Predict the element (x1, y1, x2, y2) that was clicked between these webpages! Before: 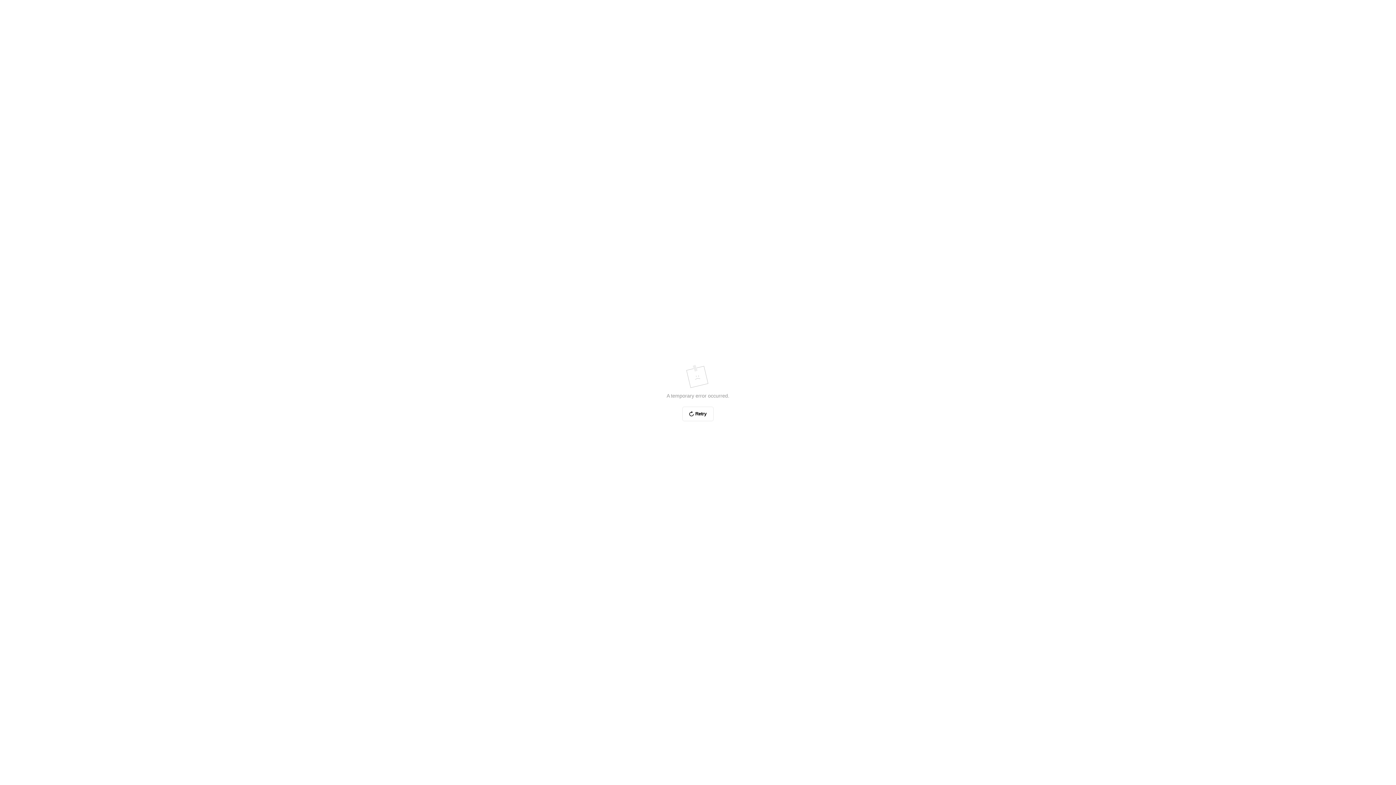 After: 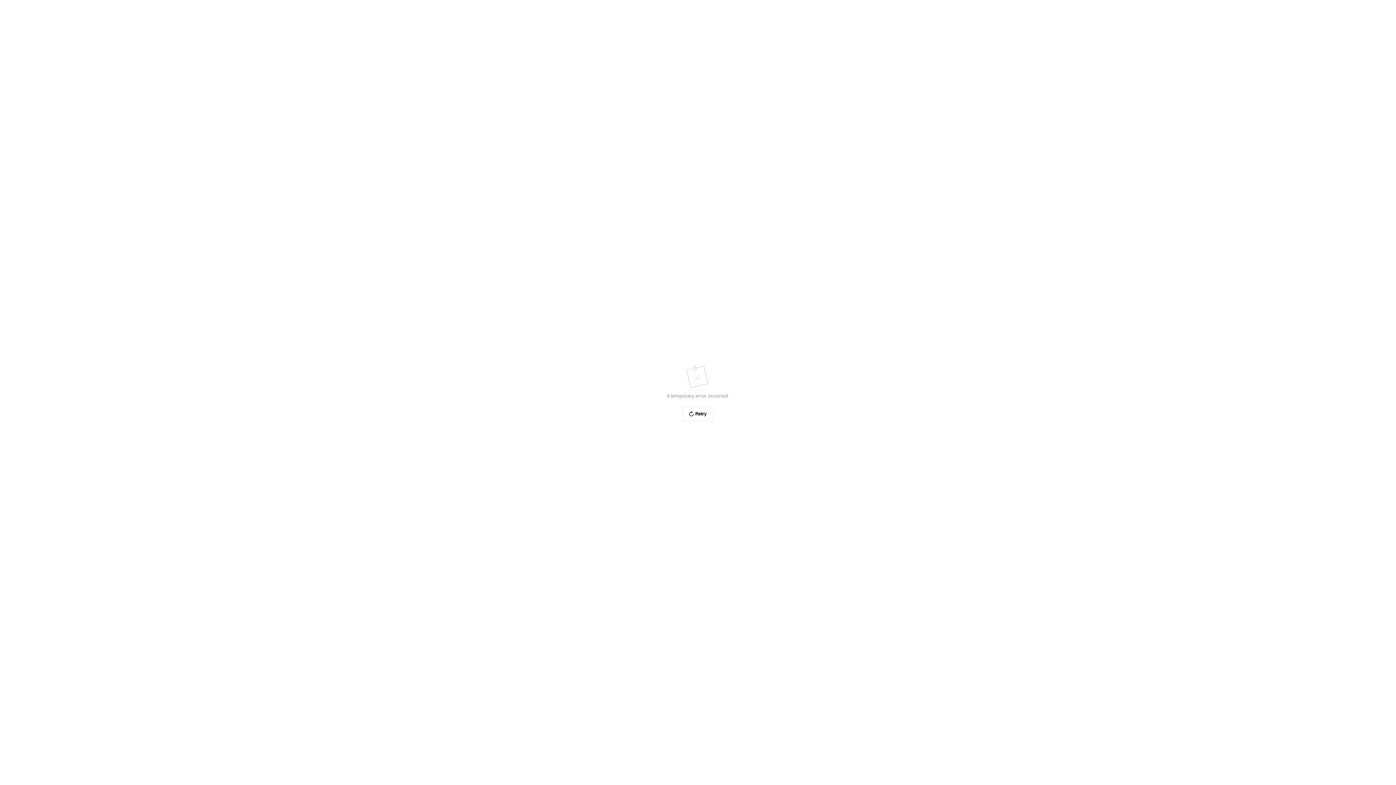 Action: bbox: (682, 406, 713, 421) label: Retry